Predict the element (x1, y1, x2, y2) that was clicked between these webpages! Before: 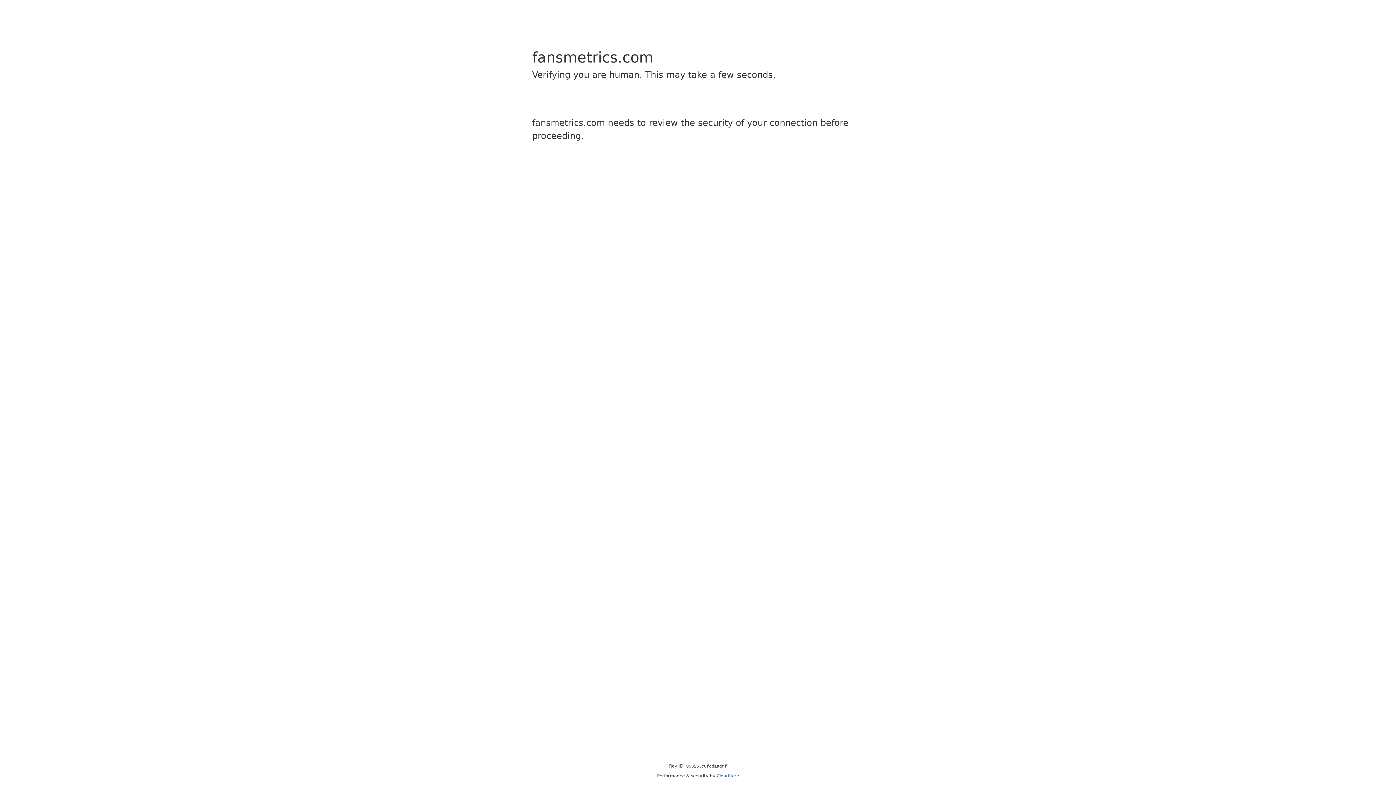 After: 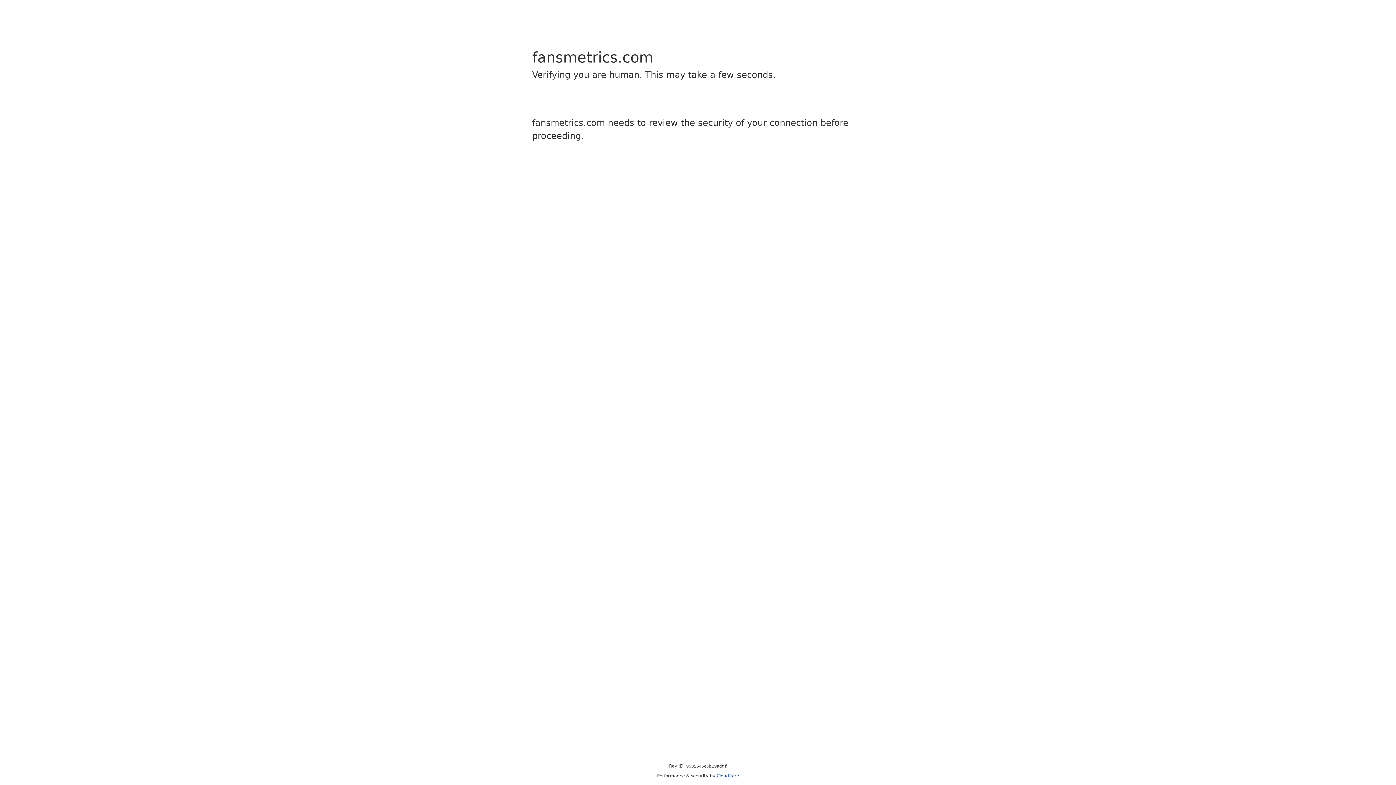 Action: bbox: (716, 773, 739, 778) label: Cloudflare